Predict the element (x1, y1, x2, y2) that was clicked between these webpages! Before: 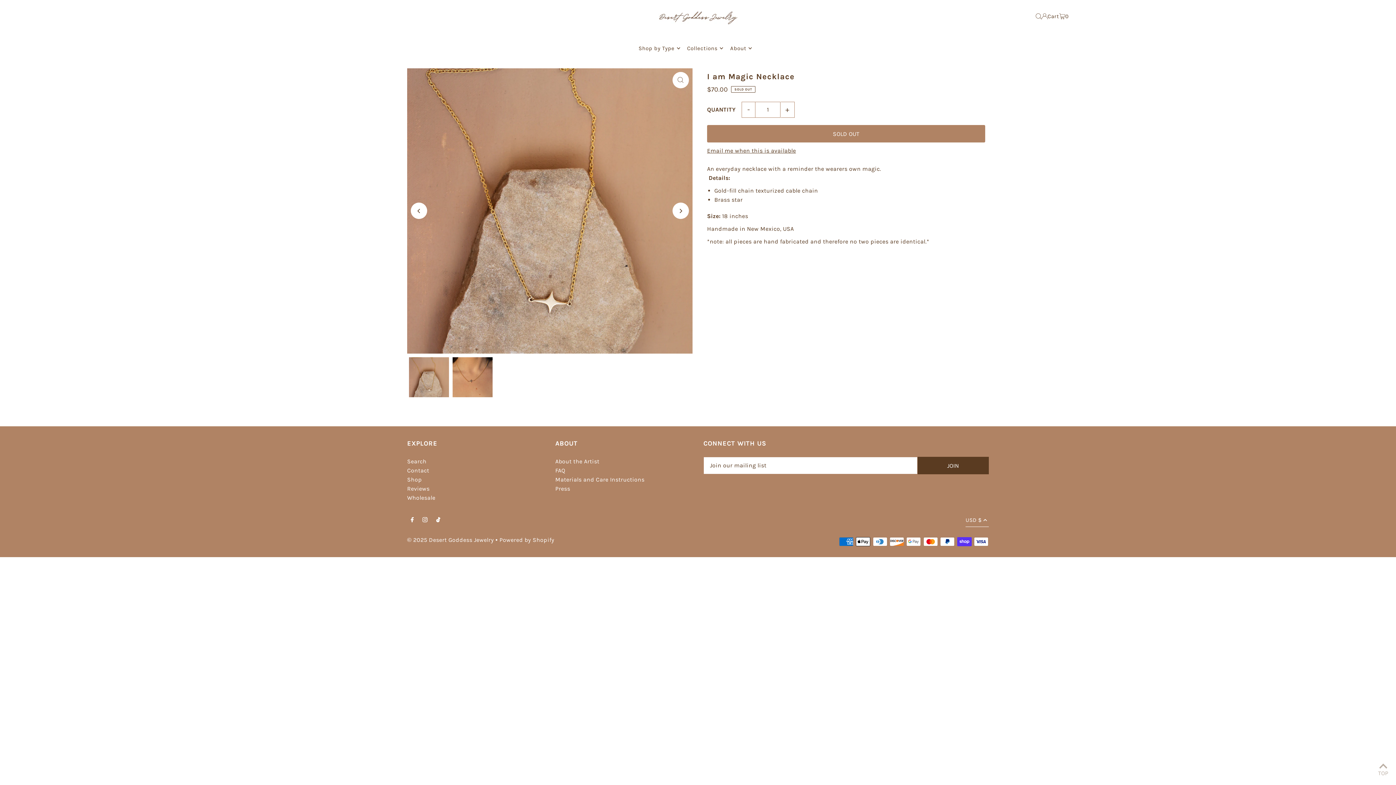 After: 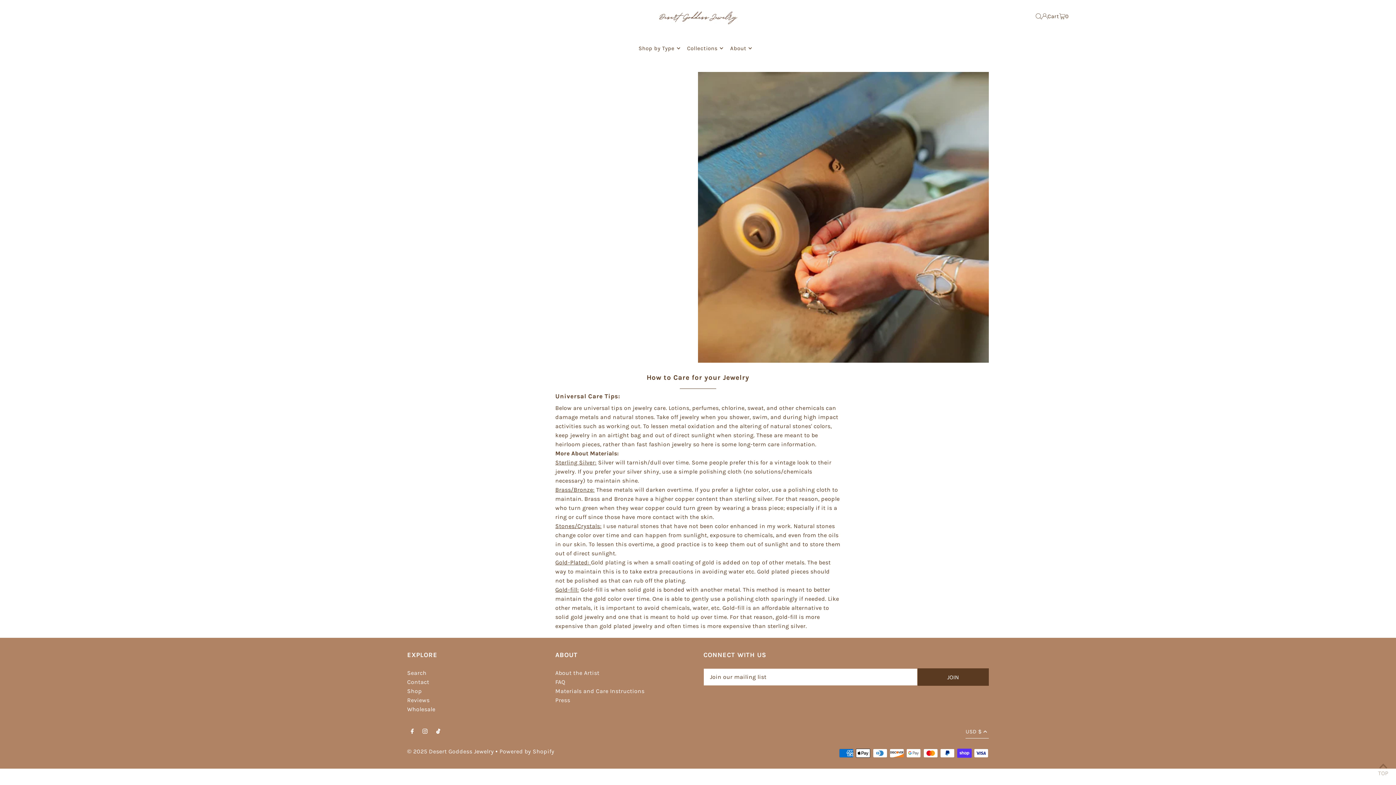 Action: bbox: (555, 476, 644, 483) label: Materials and Care Instructions